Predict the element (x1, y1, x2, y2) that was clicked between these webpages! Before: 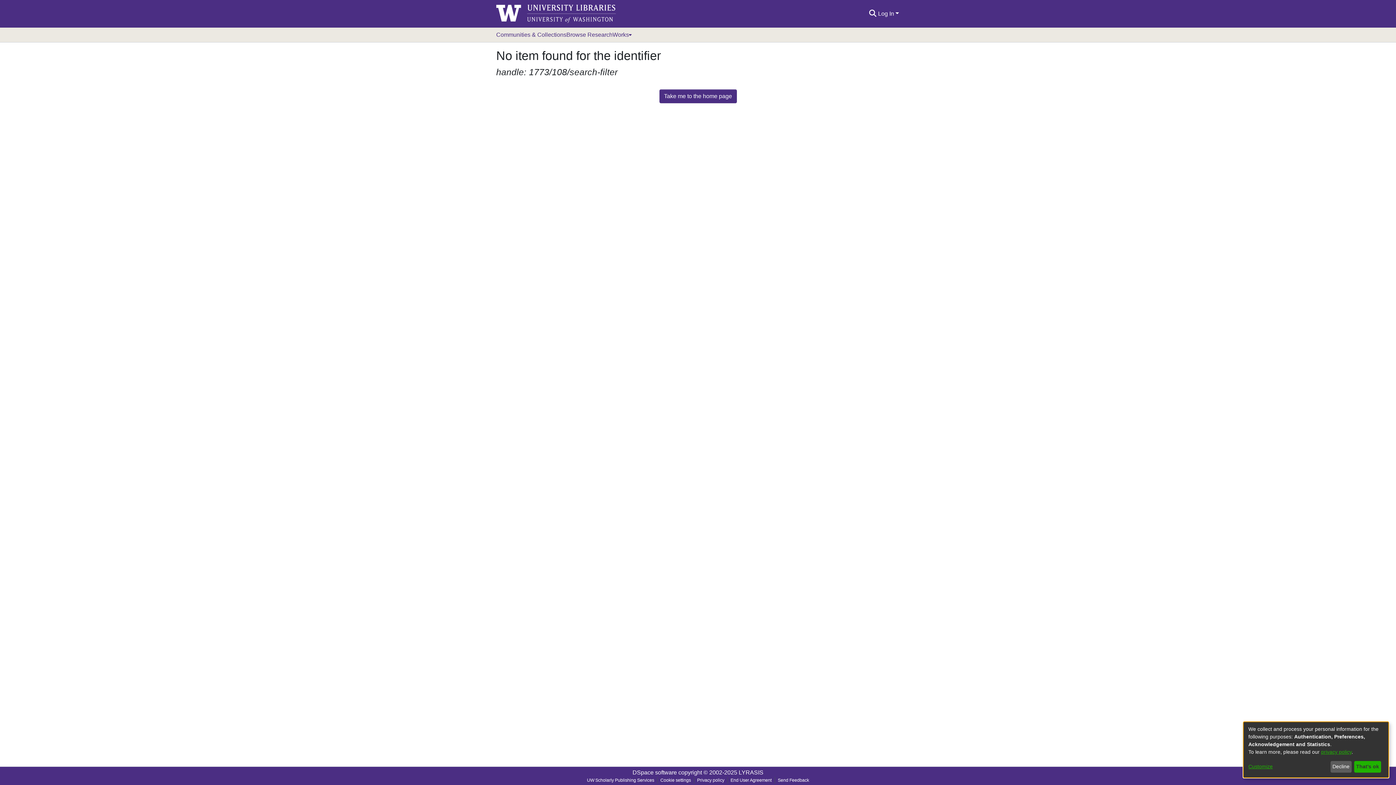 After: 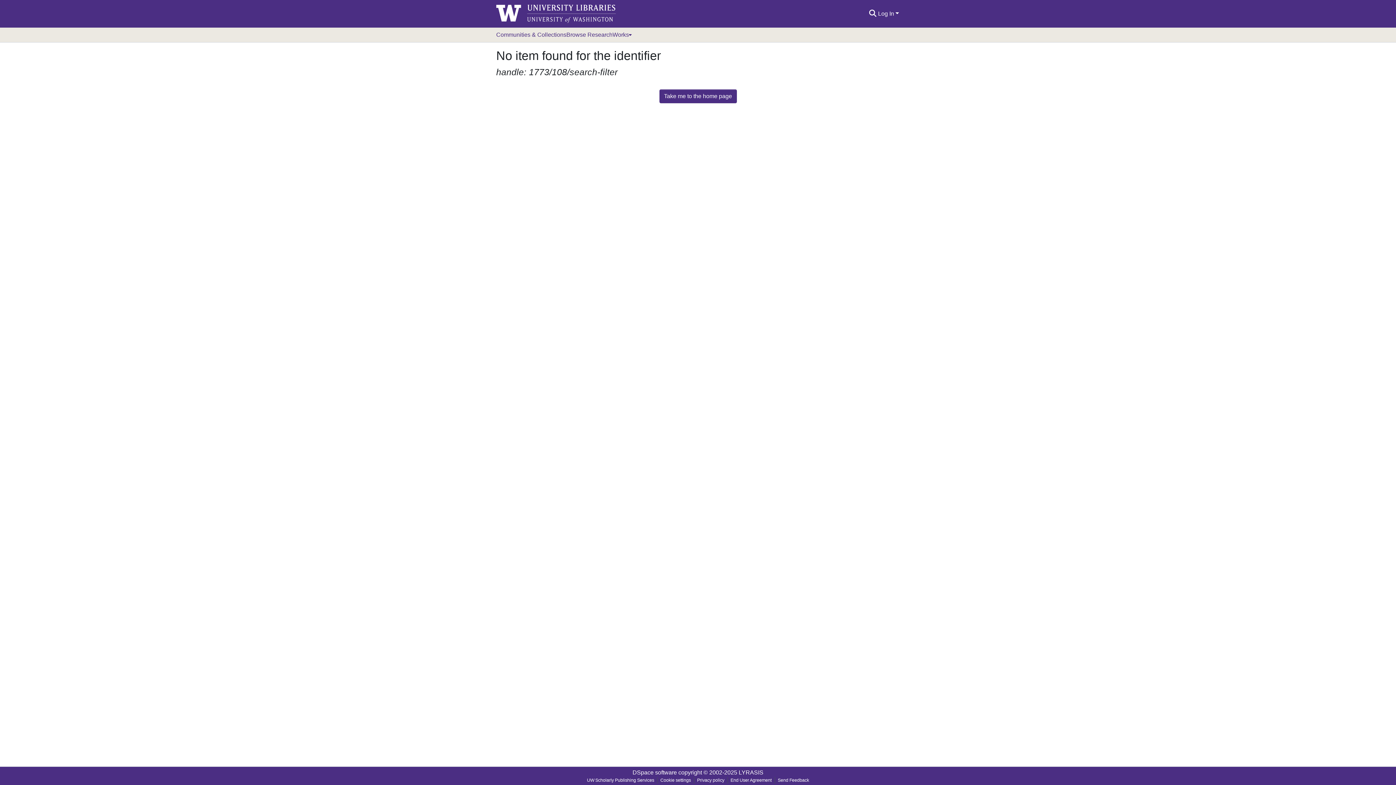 Action: bbox: (1330, 761, 1351, 773) label: Decline